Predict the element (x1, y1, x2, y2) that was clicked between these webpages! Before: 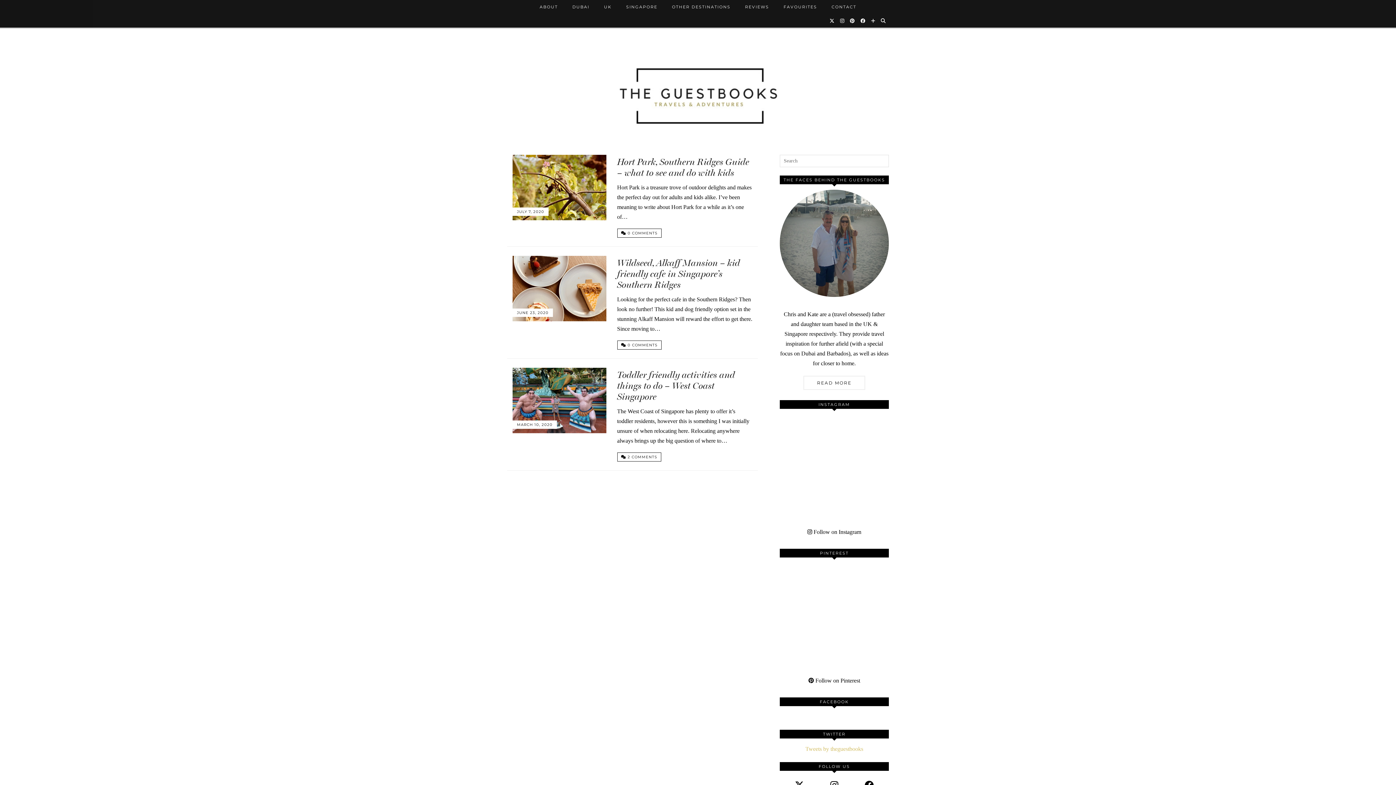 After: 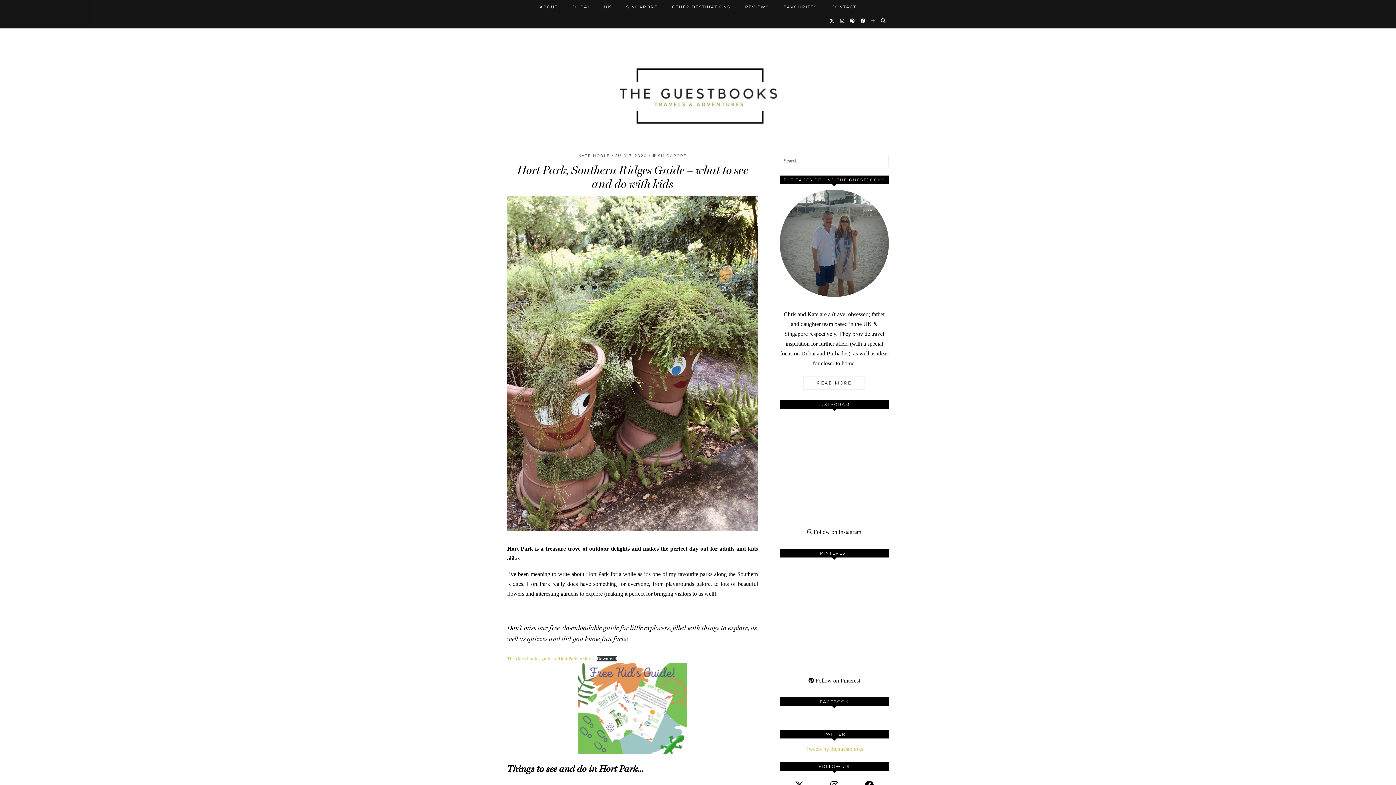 Action: bbox: (617, 156, 749, 178) label: Hort Park, Southern Ridges Guide – what to see and do with kids